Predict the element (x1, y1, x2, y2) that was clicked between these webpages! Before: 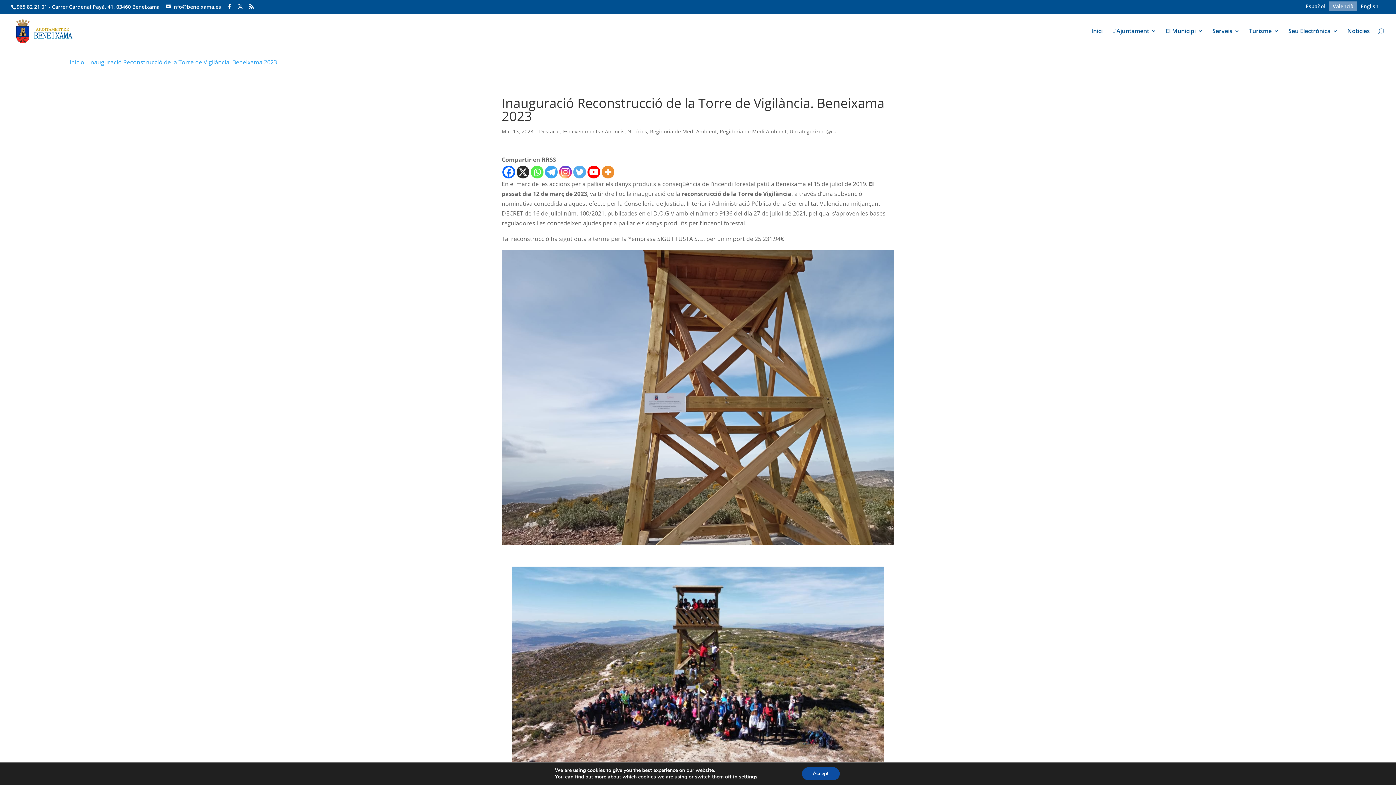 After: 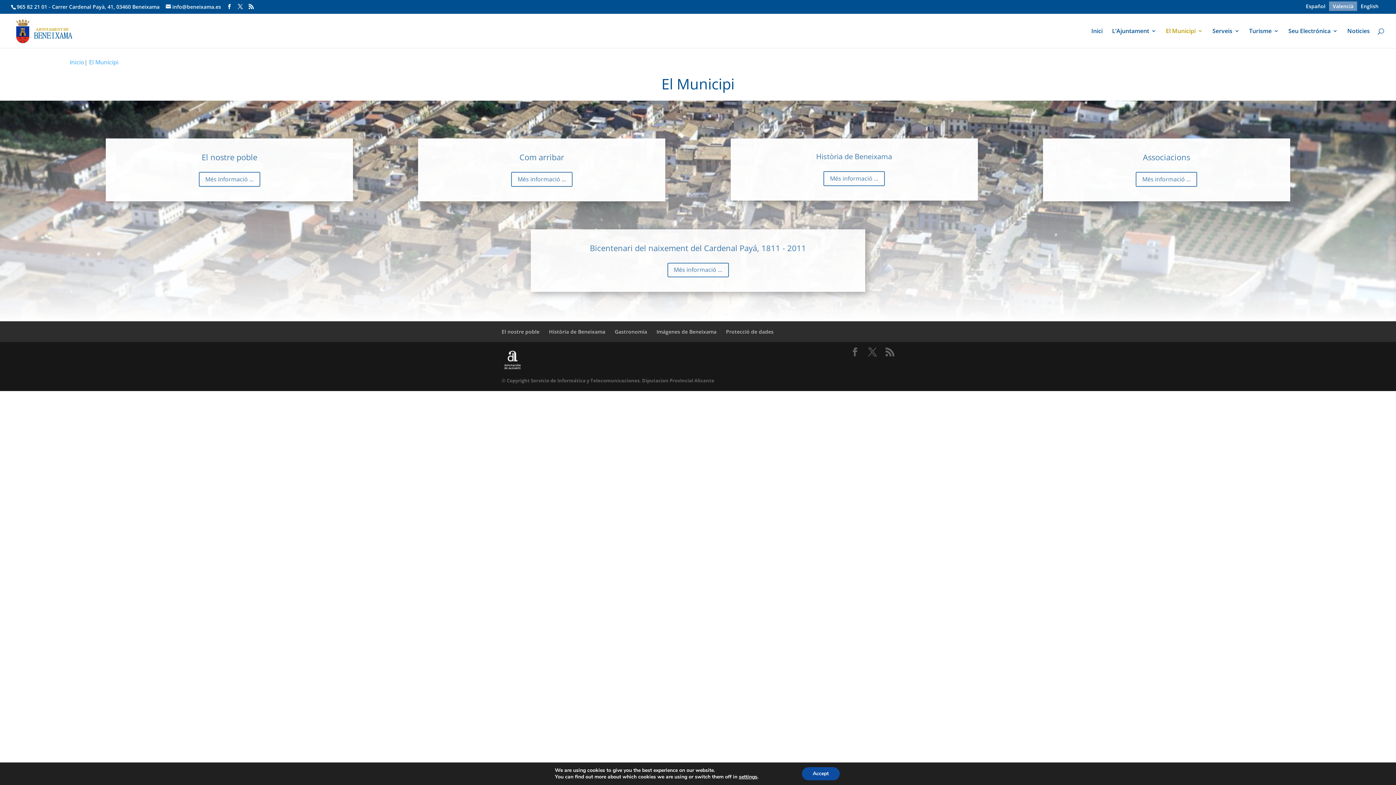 Action: bbox: (1166, 28, 1203, 47) label: El Municipi